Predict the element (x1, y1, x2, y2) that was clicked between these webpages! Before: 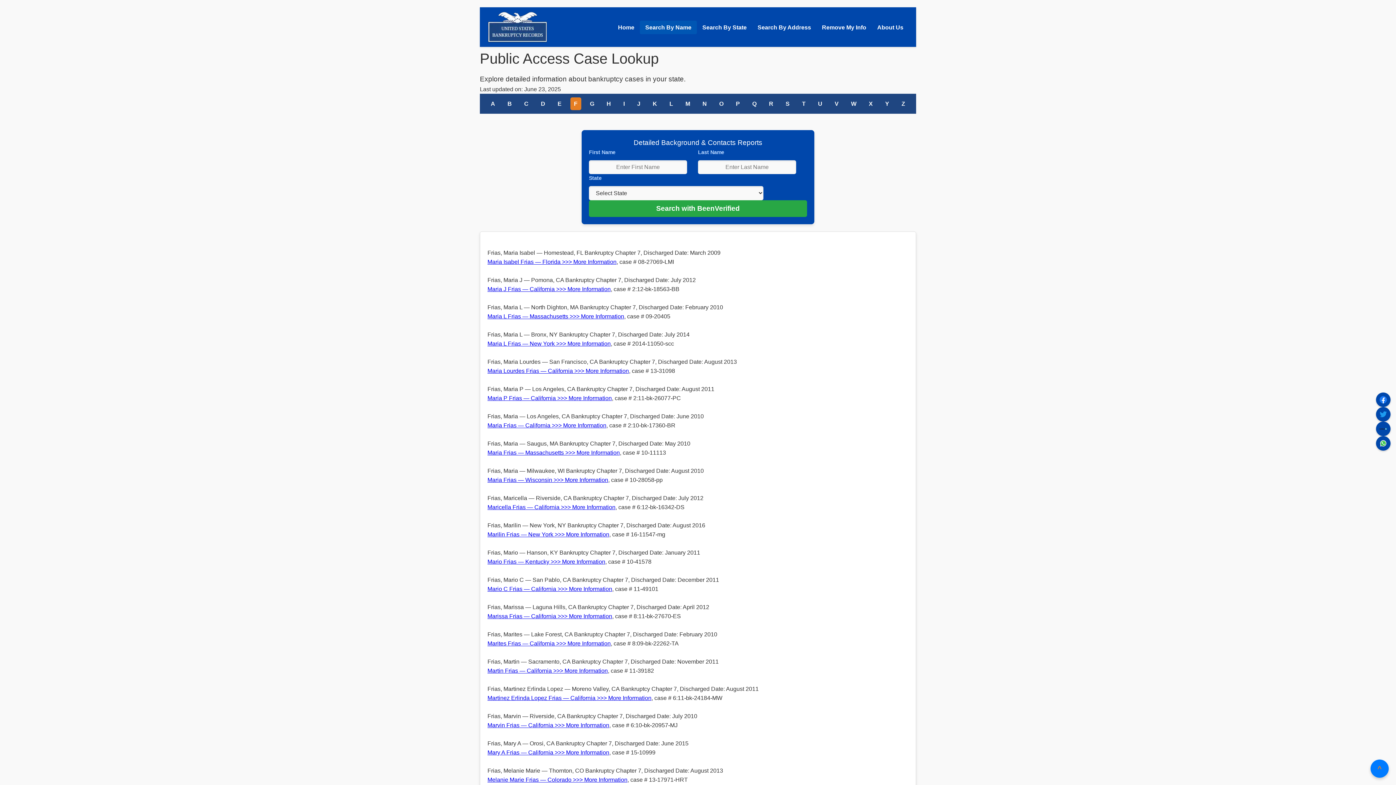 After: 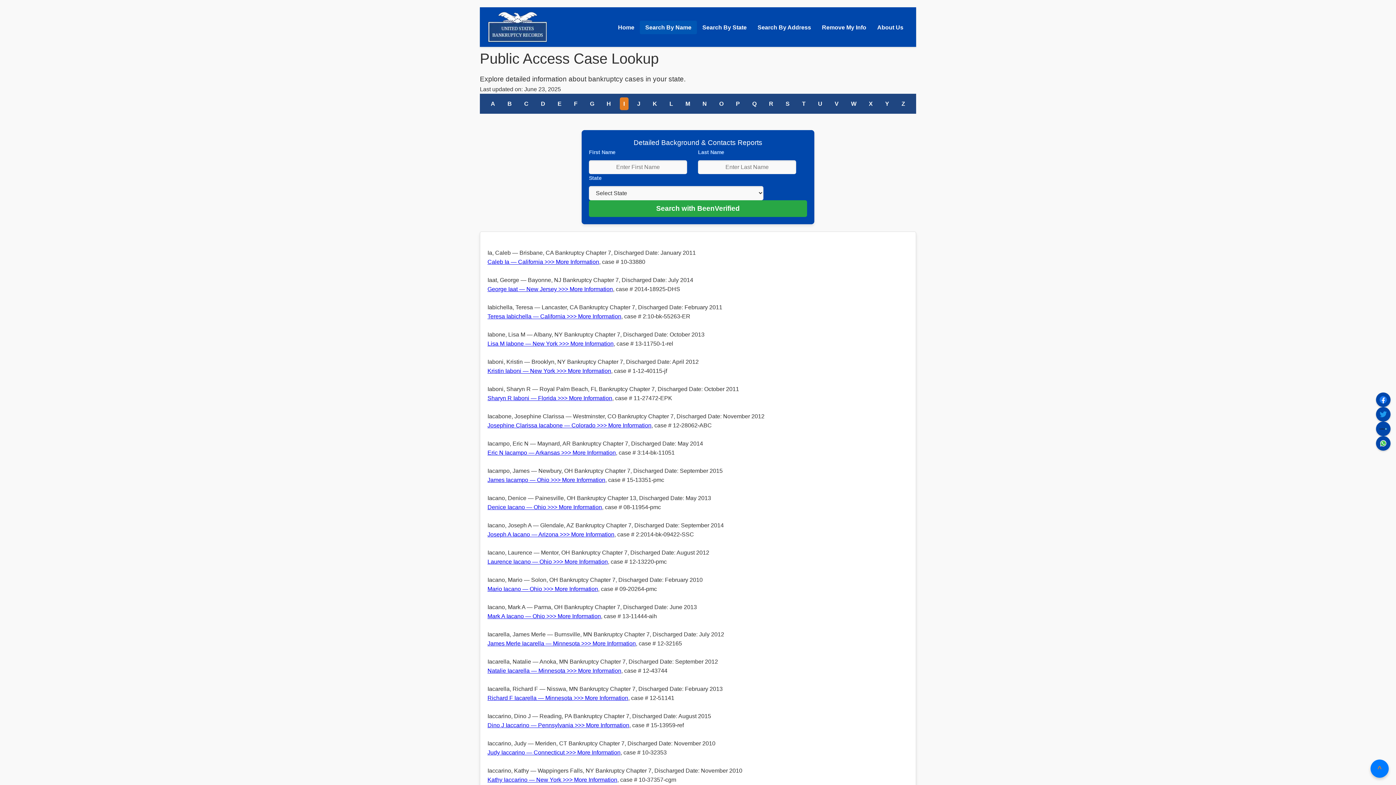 Action: label: I bbox: (619, 97, 628, 110)